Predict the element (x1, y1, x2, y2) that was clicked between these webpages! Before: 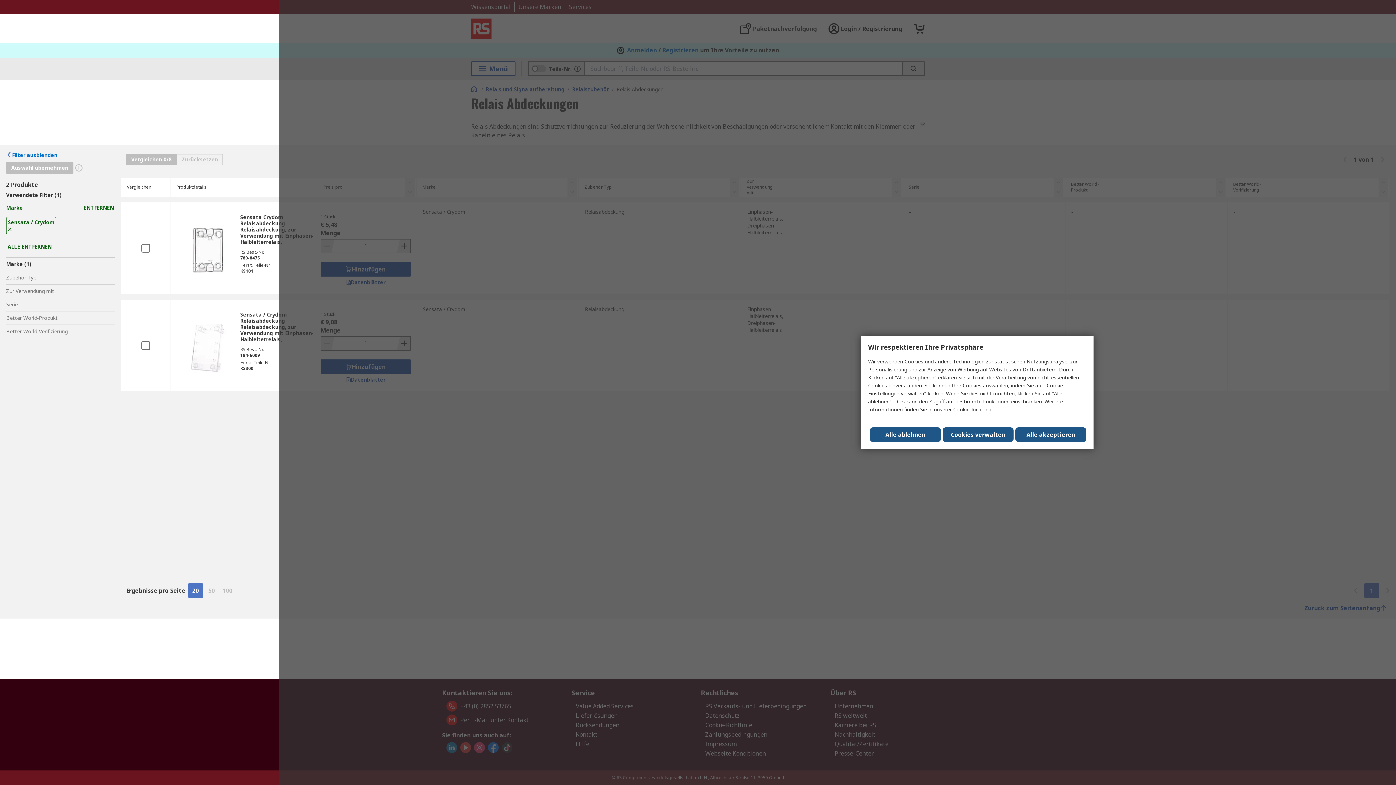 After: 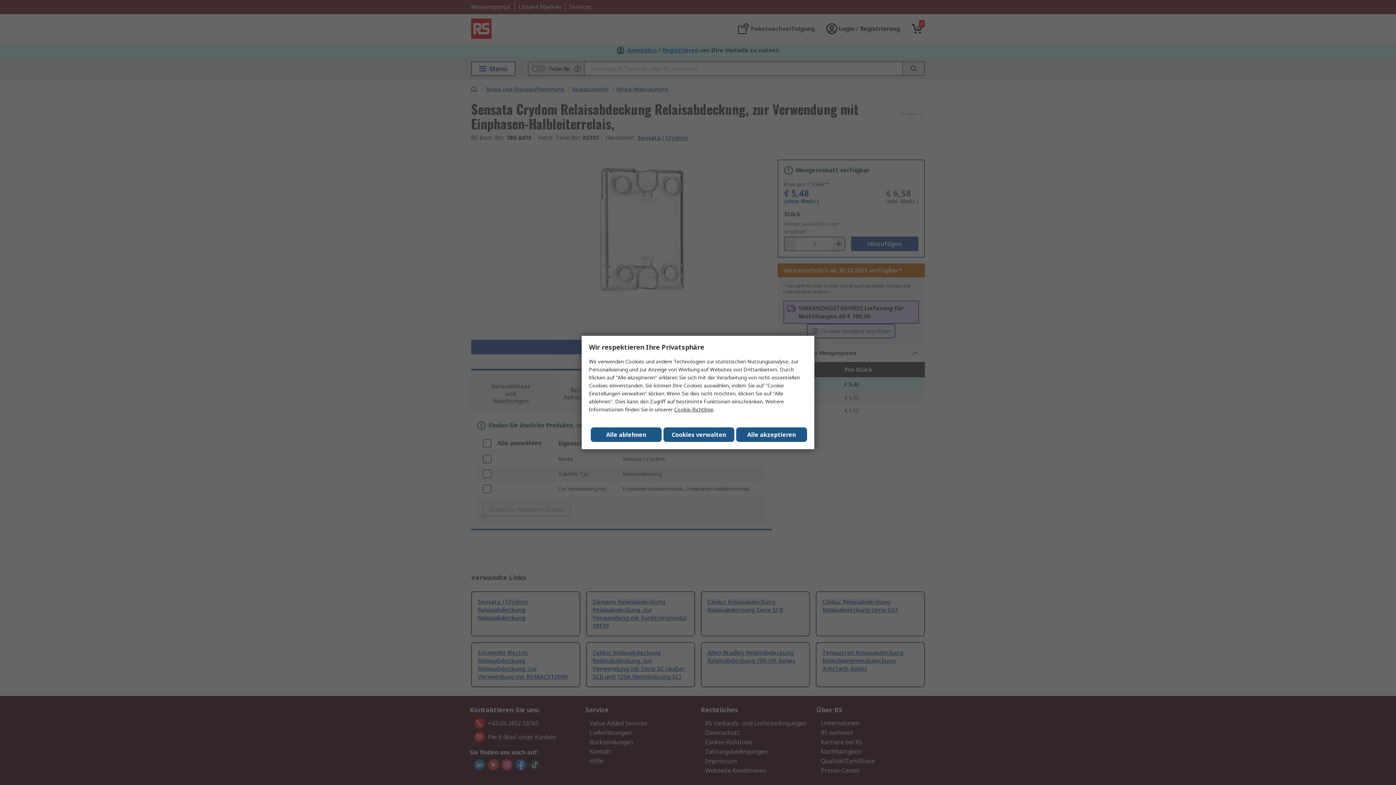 Action: bbox: (176, 225, 240, 277)